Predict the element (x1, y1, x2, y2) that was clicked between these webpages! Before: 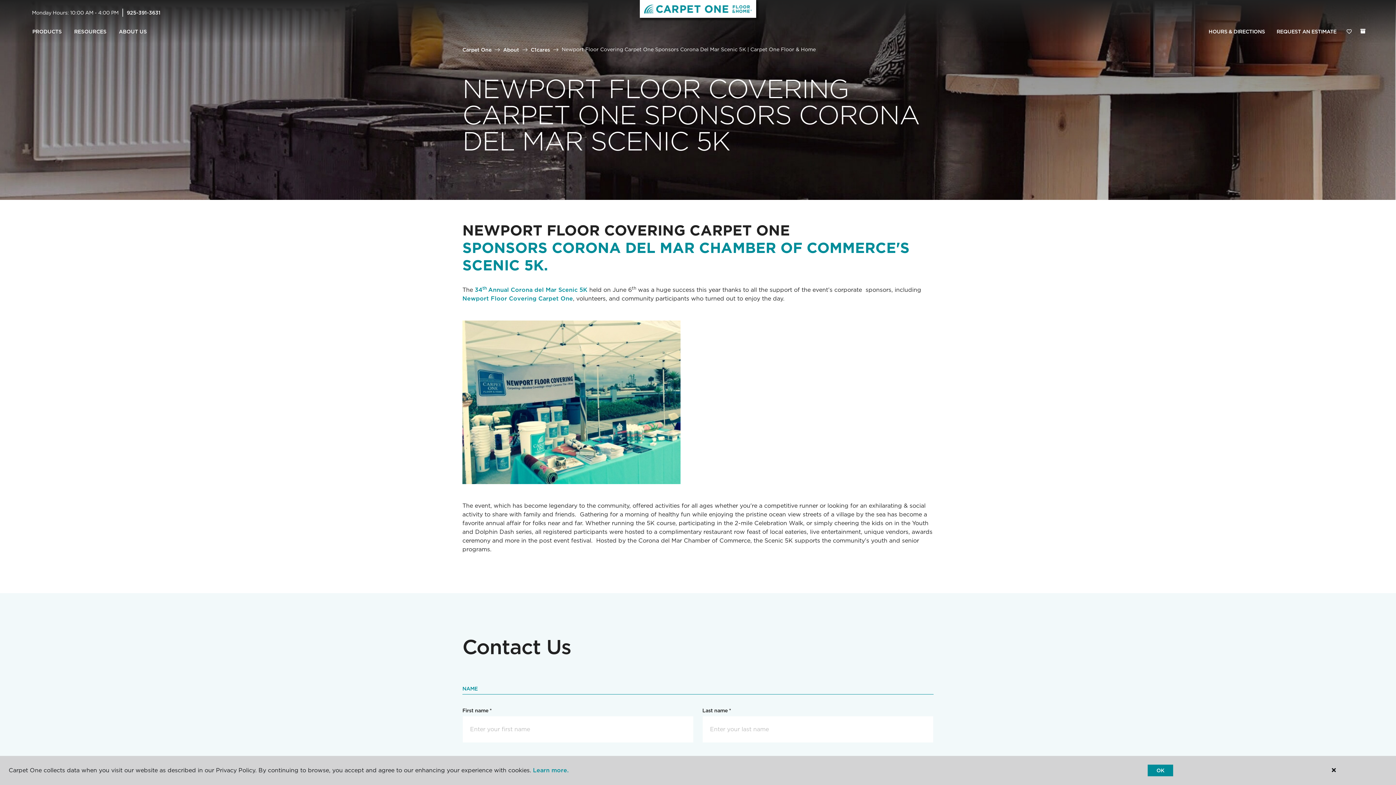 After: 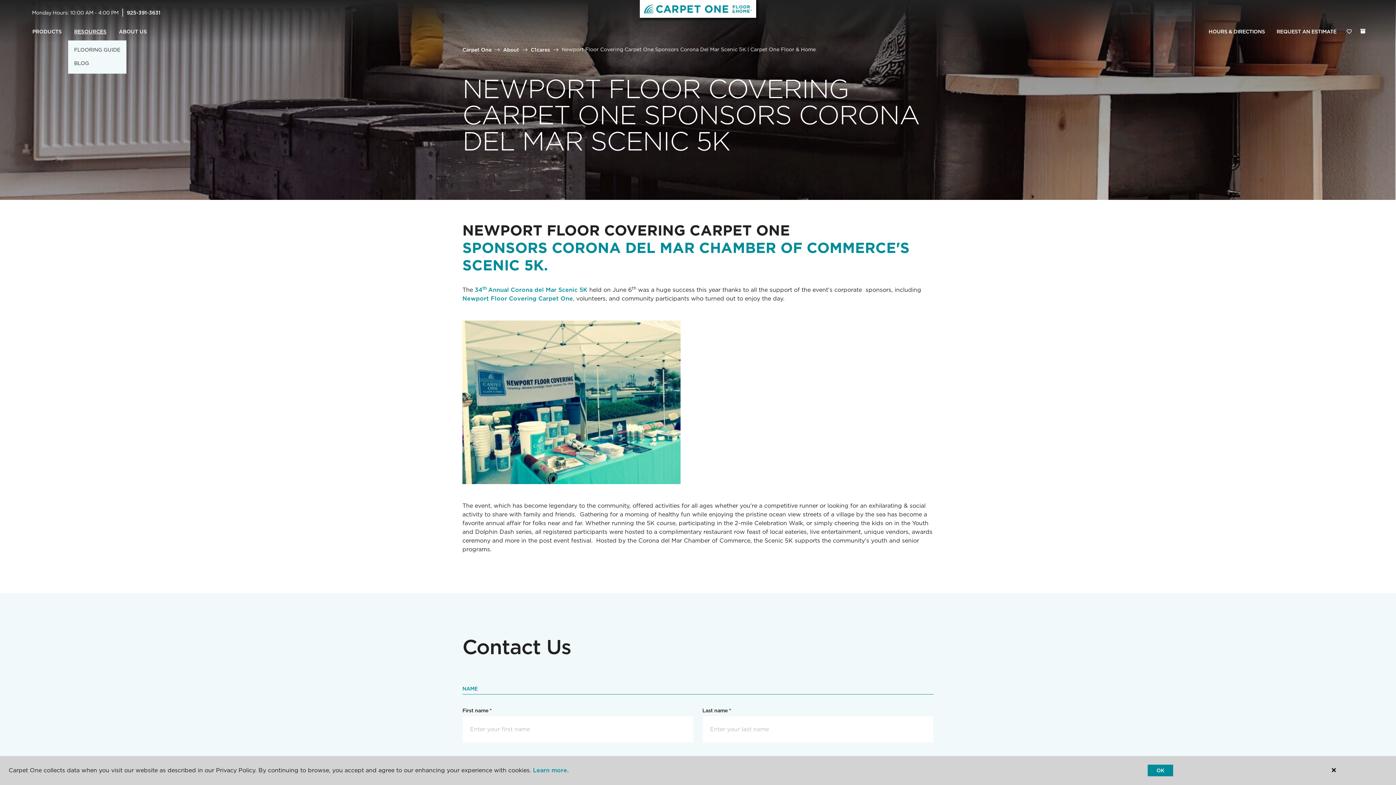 Action: bbox: (68, 23, 112, 40) label: RESOURCES